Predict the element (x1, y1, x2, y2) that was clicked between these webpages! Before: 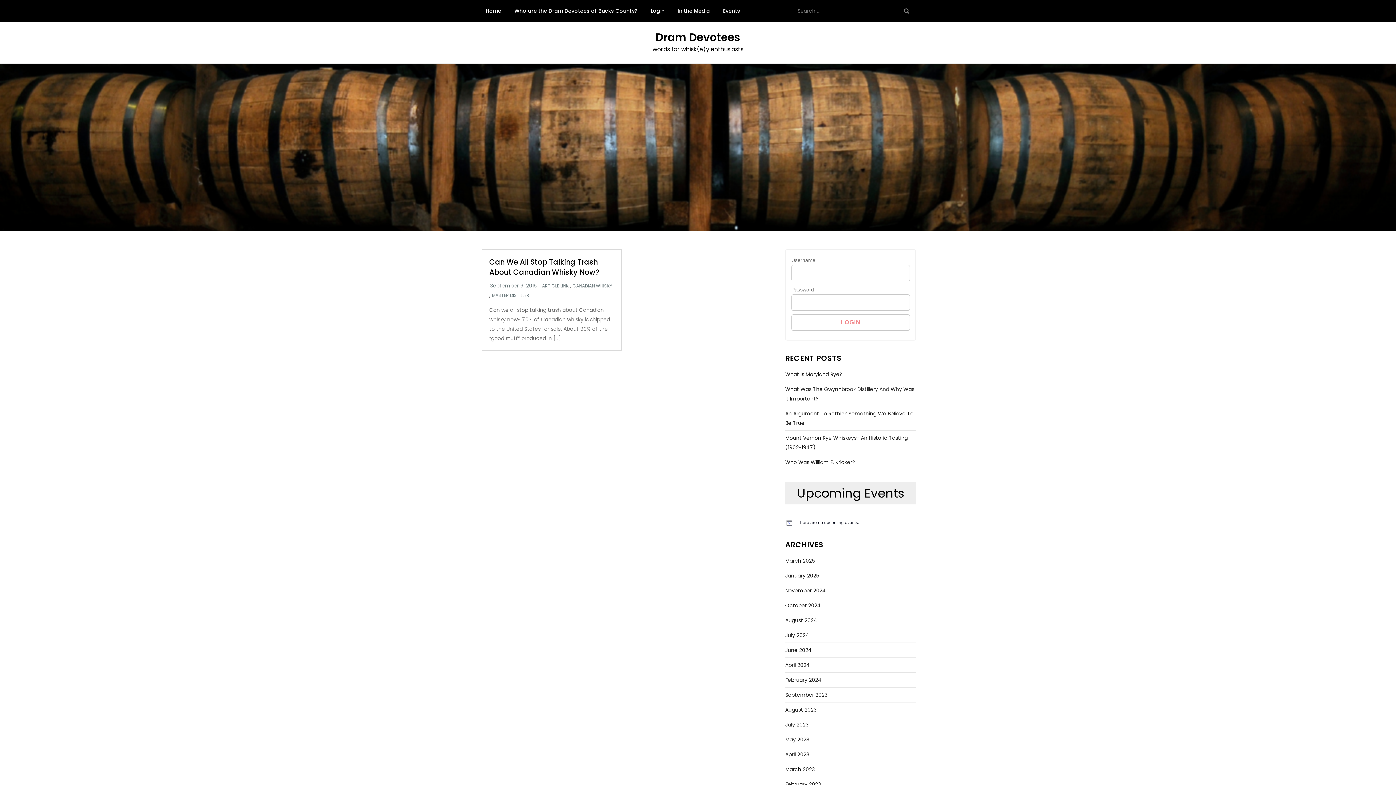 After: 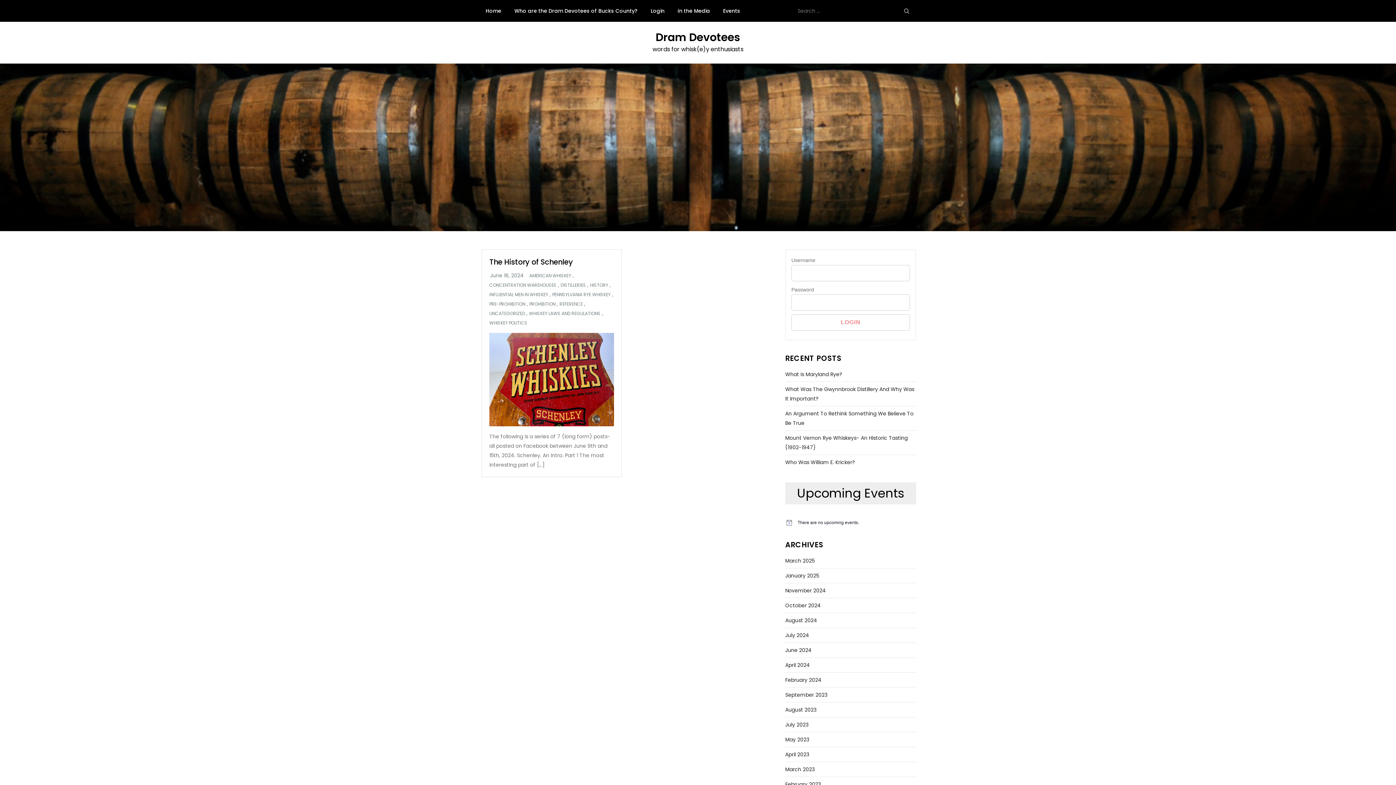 Action: bbox: (785, 645, 812, 655) label: June 2024